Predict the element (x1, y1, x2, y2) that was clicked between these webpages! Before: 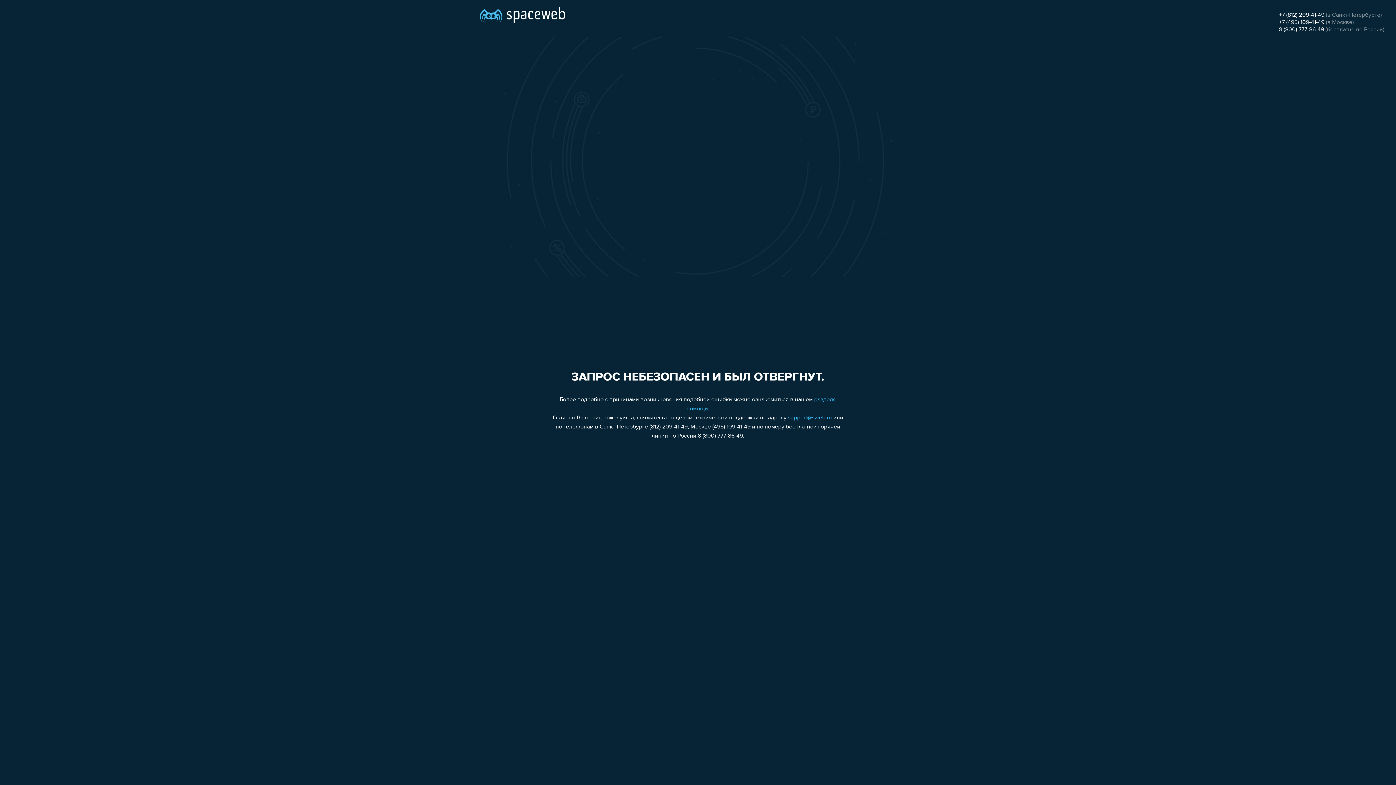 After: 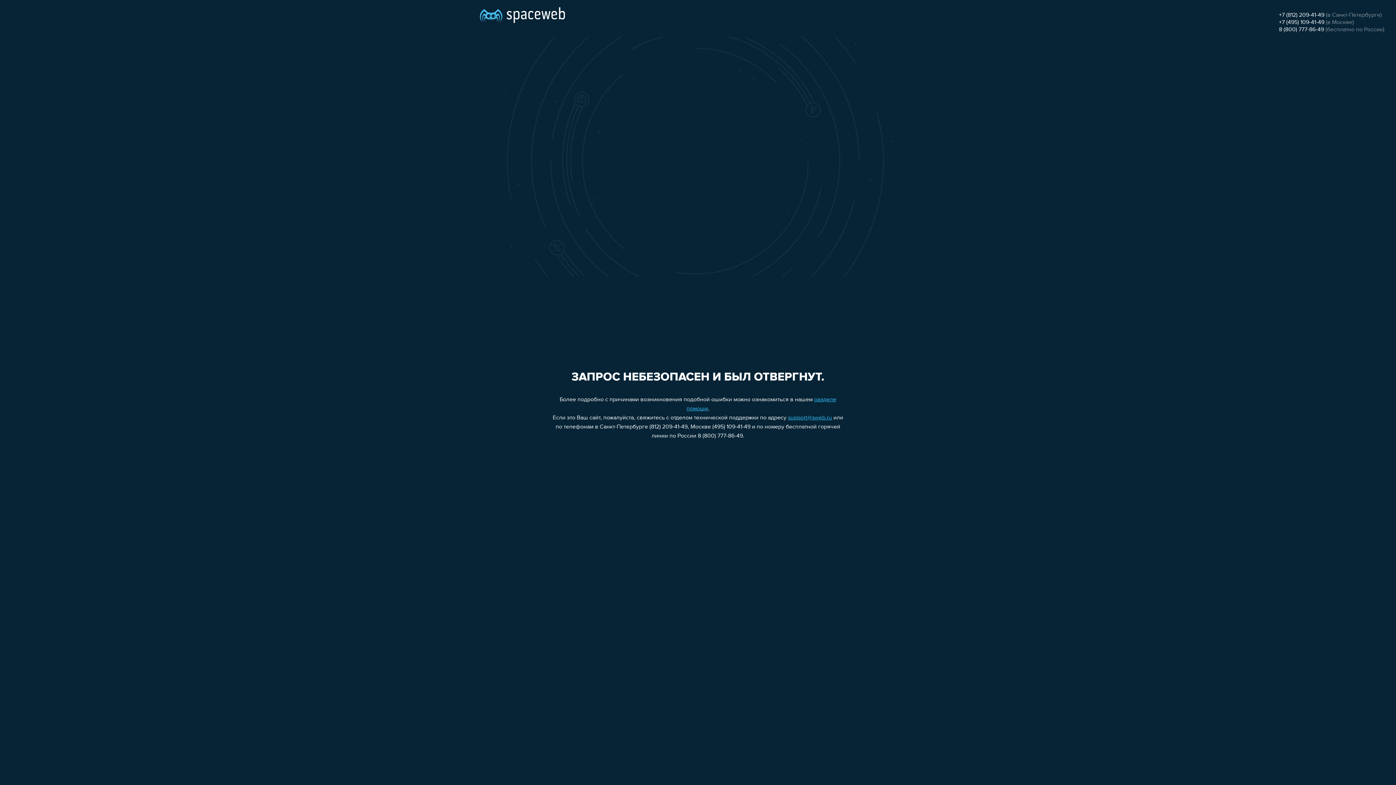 Action: bbox: (1279, 12, 1324, 18) label: +7 (812) 209-41-49